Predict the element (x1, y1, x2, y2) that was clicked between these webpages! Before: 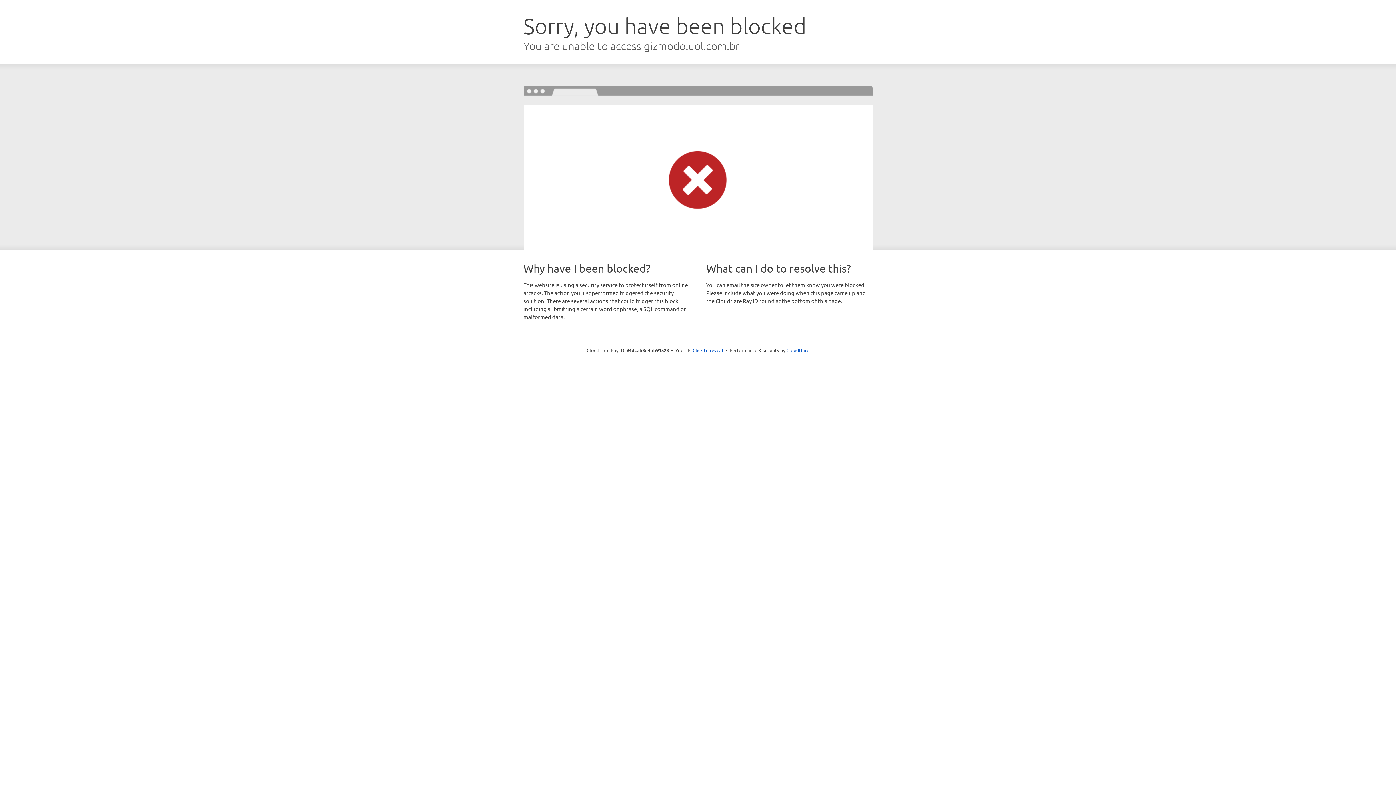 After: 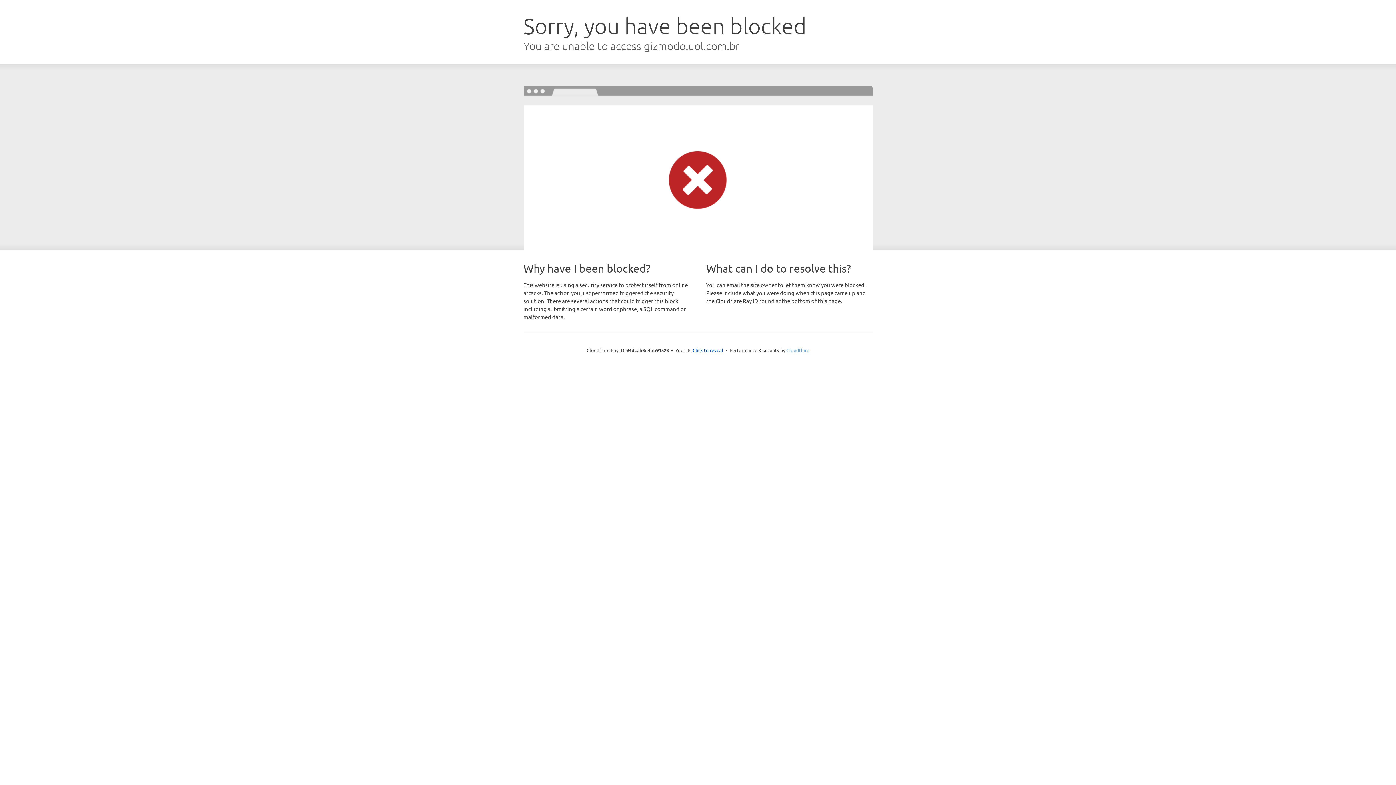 Action: label: Cloudflare bbox: (786, 347, 809, 353)